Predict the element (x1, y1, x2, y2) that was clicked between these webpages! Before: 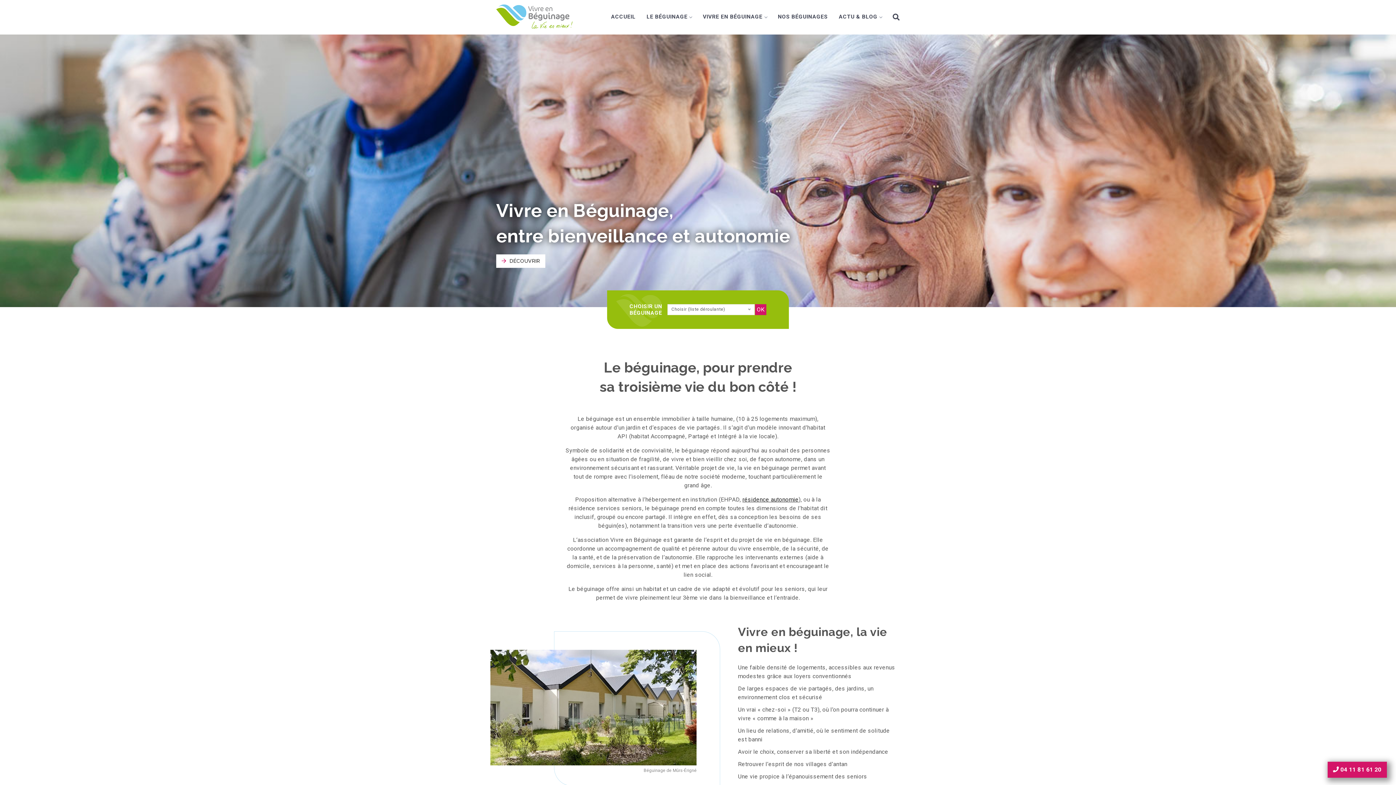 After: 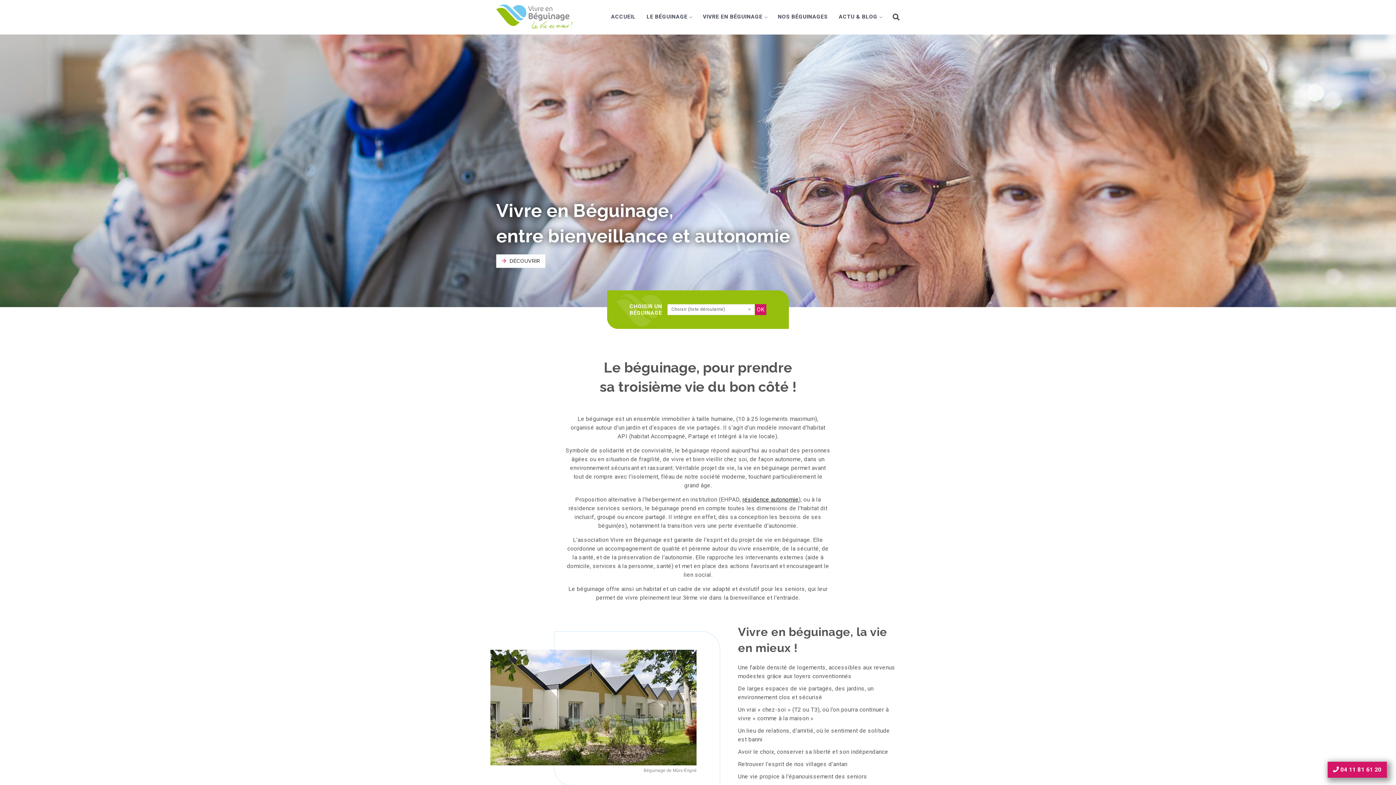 Action: bbox: (1333, 766, 1381, 773) label:  04 11 81 61 20